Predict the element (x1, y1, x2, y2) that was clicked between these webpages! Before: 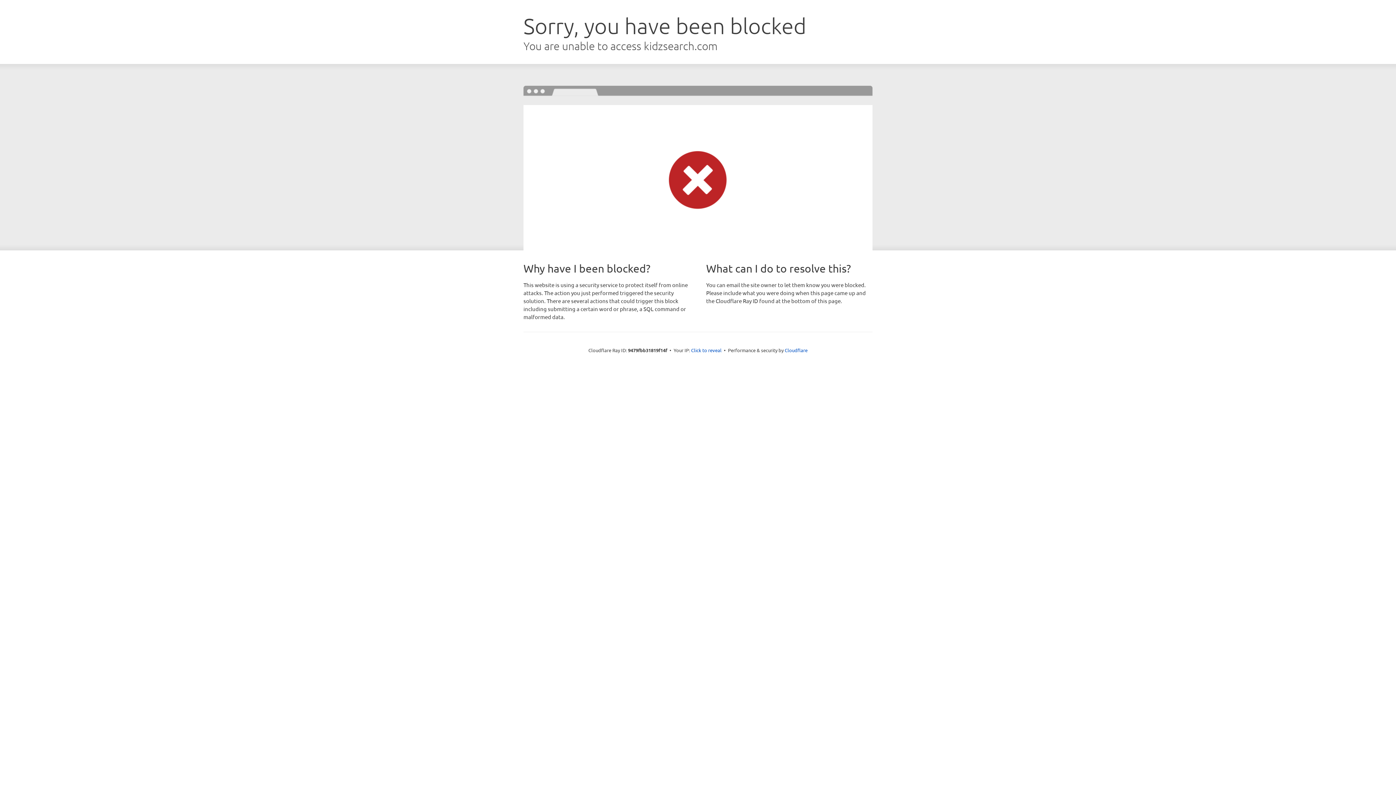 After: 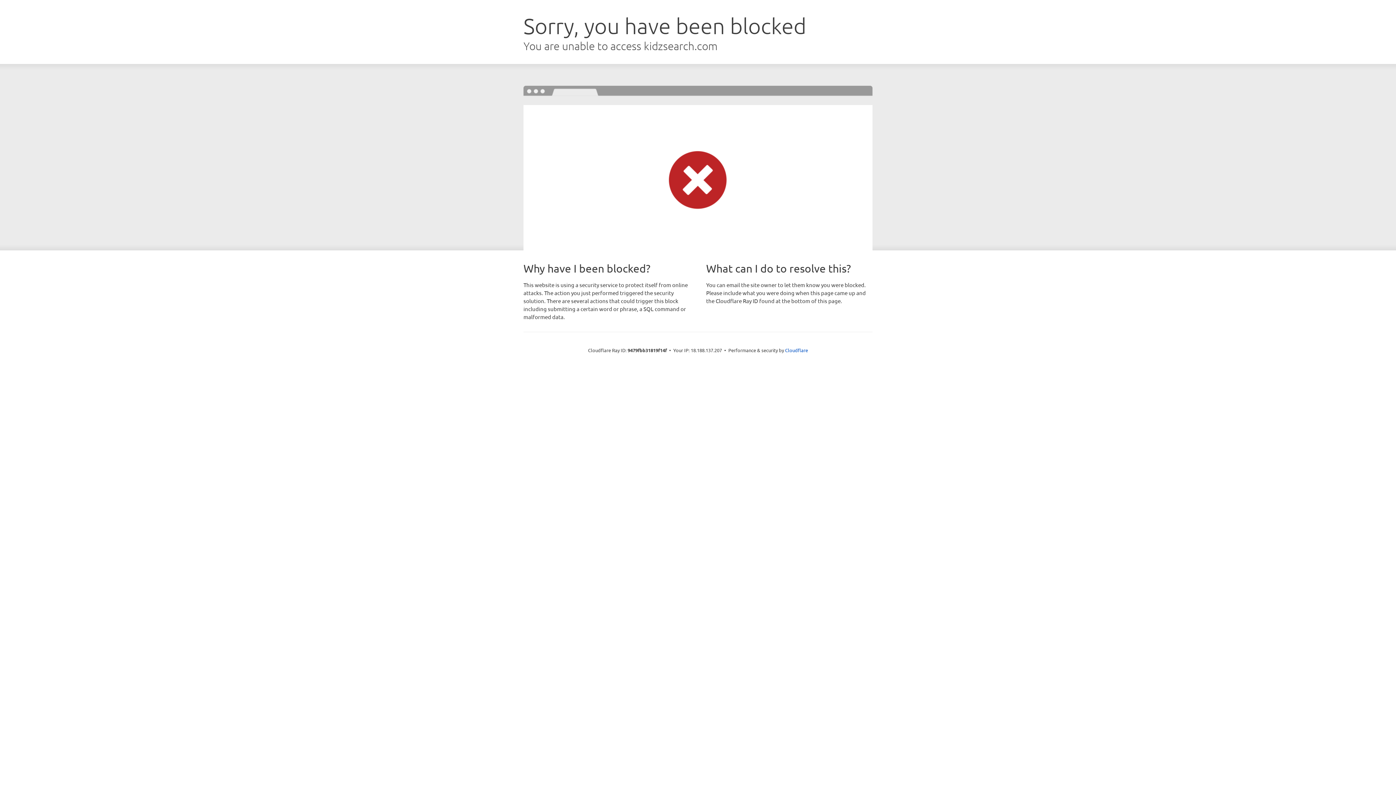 Action: bbox: (691, 346, 721, 353) label: Click to reveal